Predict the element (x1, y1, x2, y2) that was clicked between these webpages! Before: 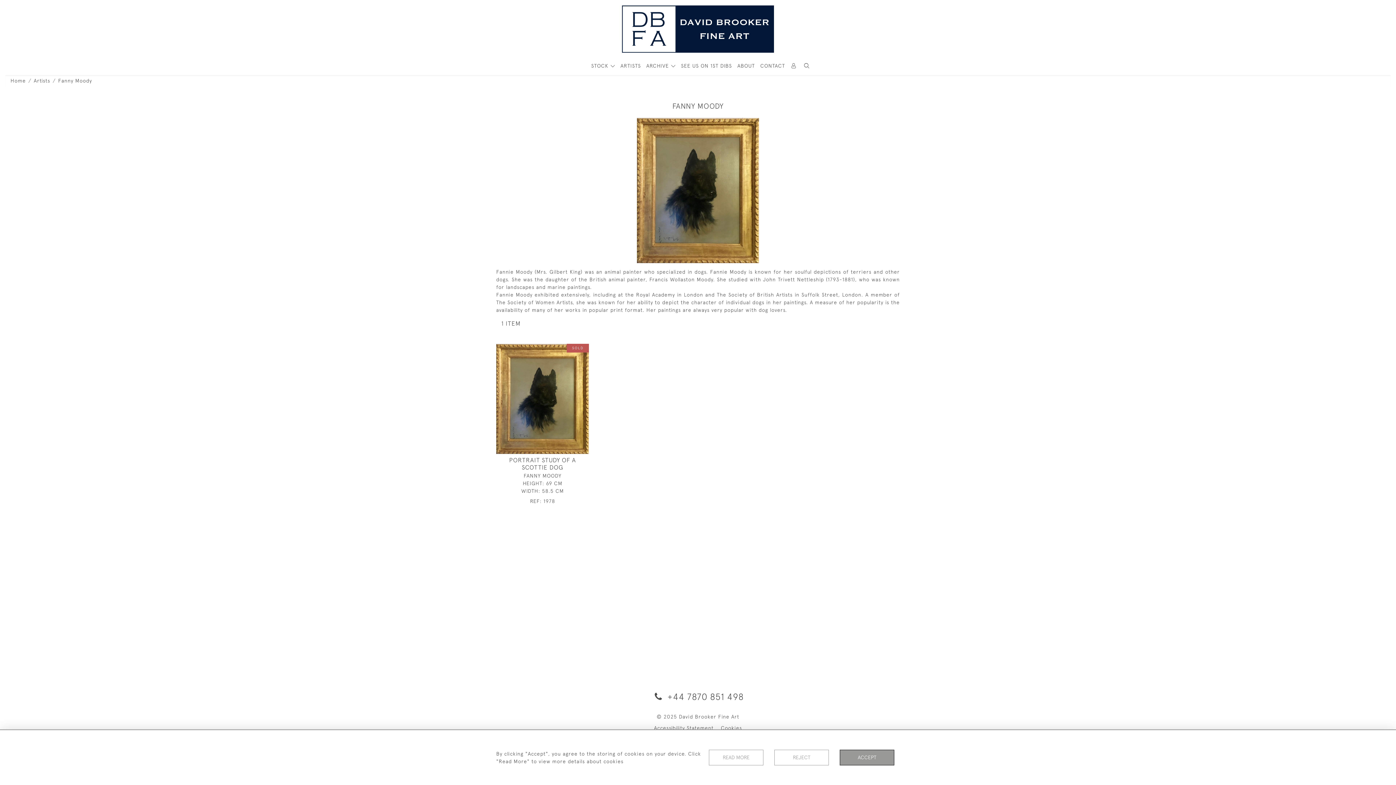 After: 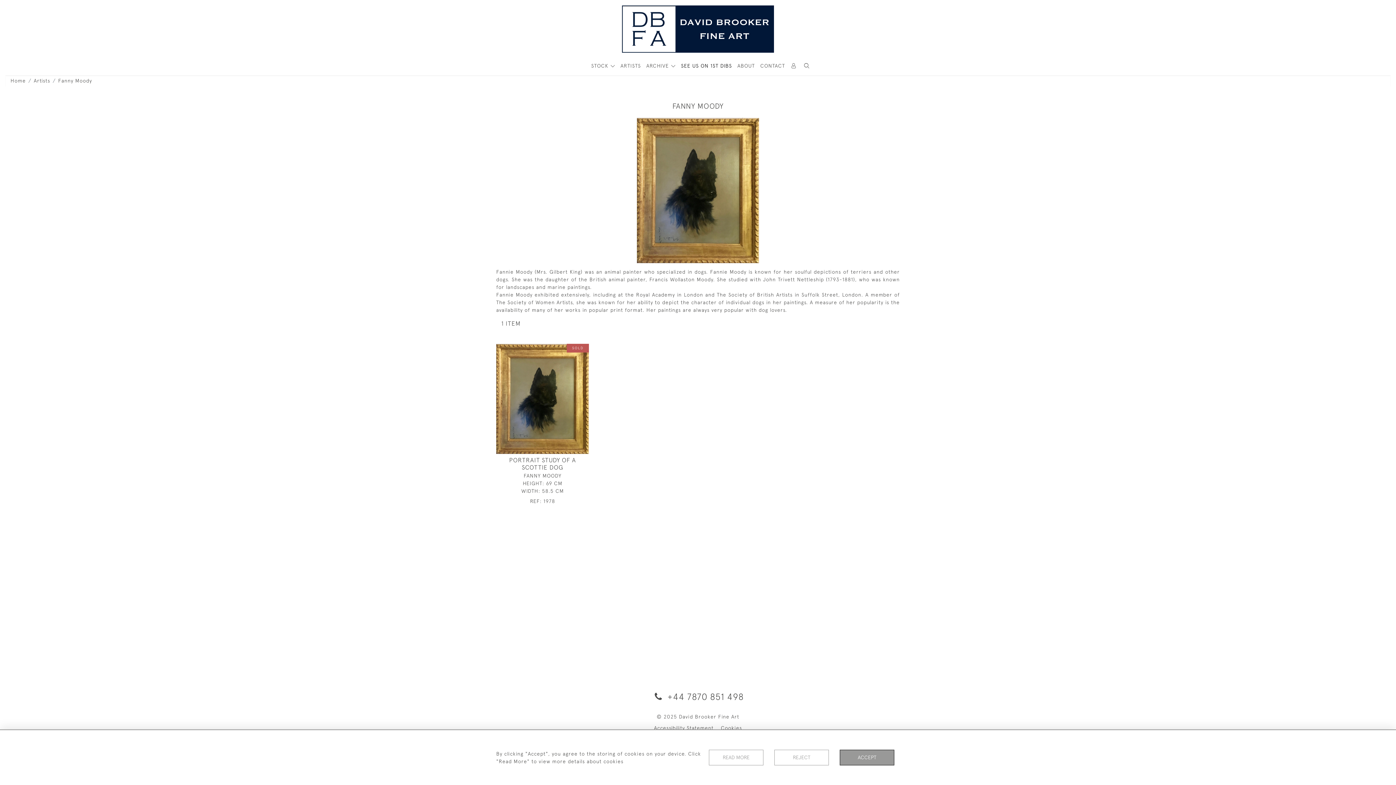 Action: label: SEE US ON 1ST DIBS bbox: (681, 62, 732, 69)